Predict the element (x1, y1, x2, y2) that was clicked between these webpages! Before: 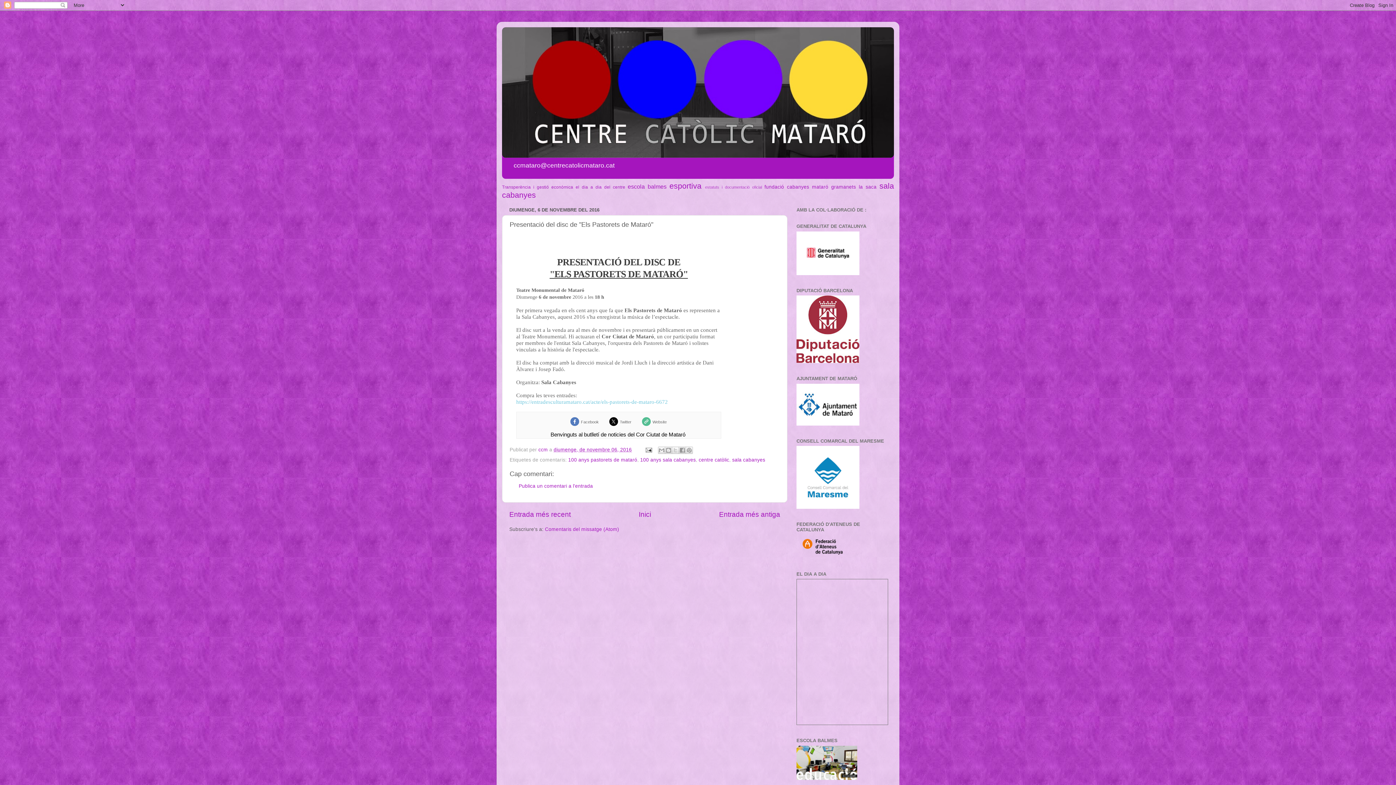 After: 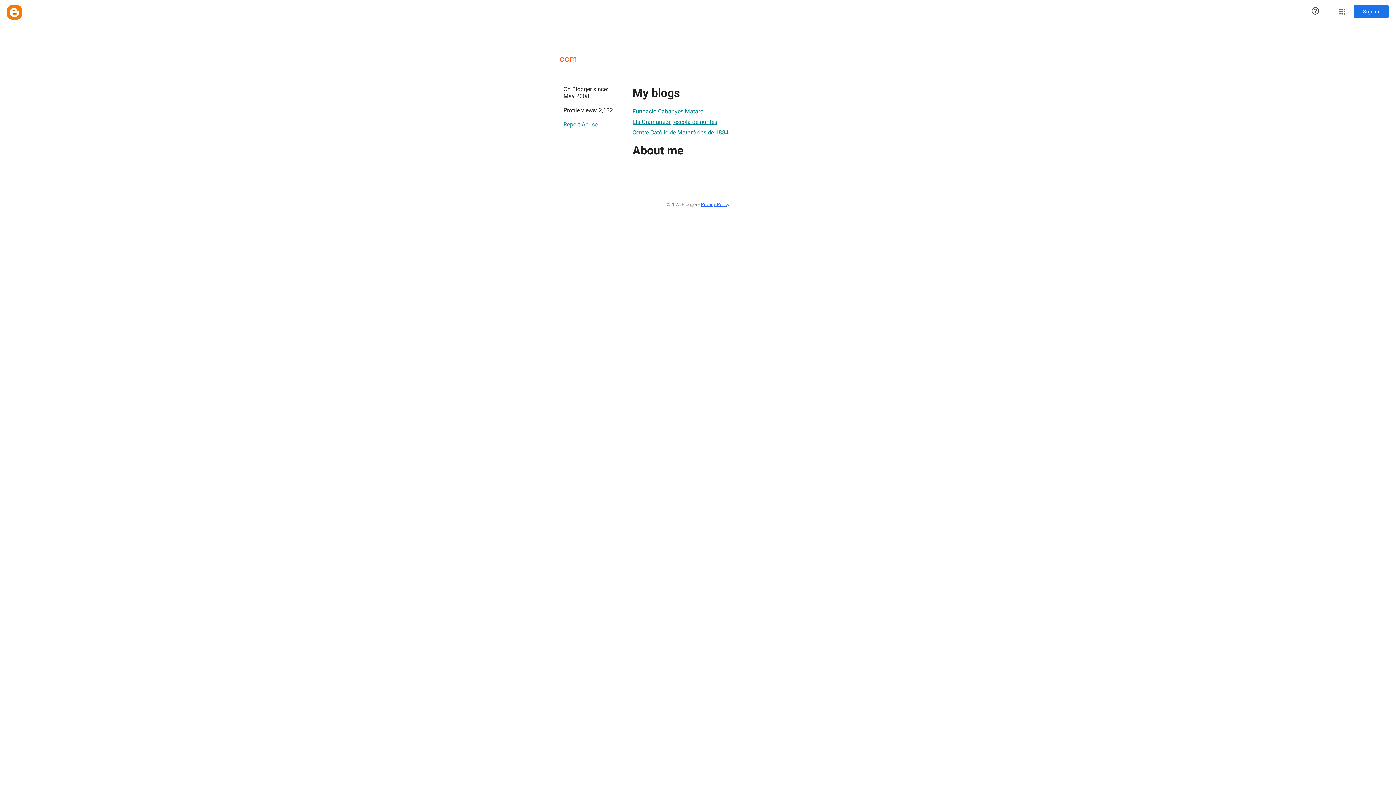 Action: bbox: (538, 447, 549, 452) label: ccm 